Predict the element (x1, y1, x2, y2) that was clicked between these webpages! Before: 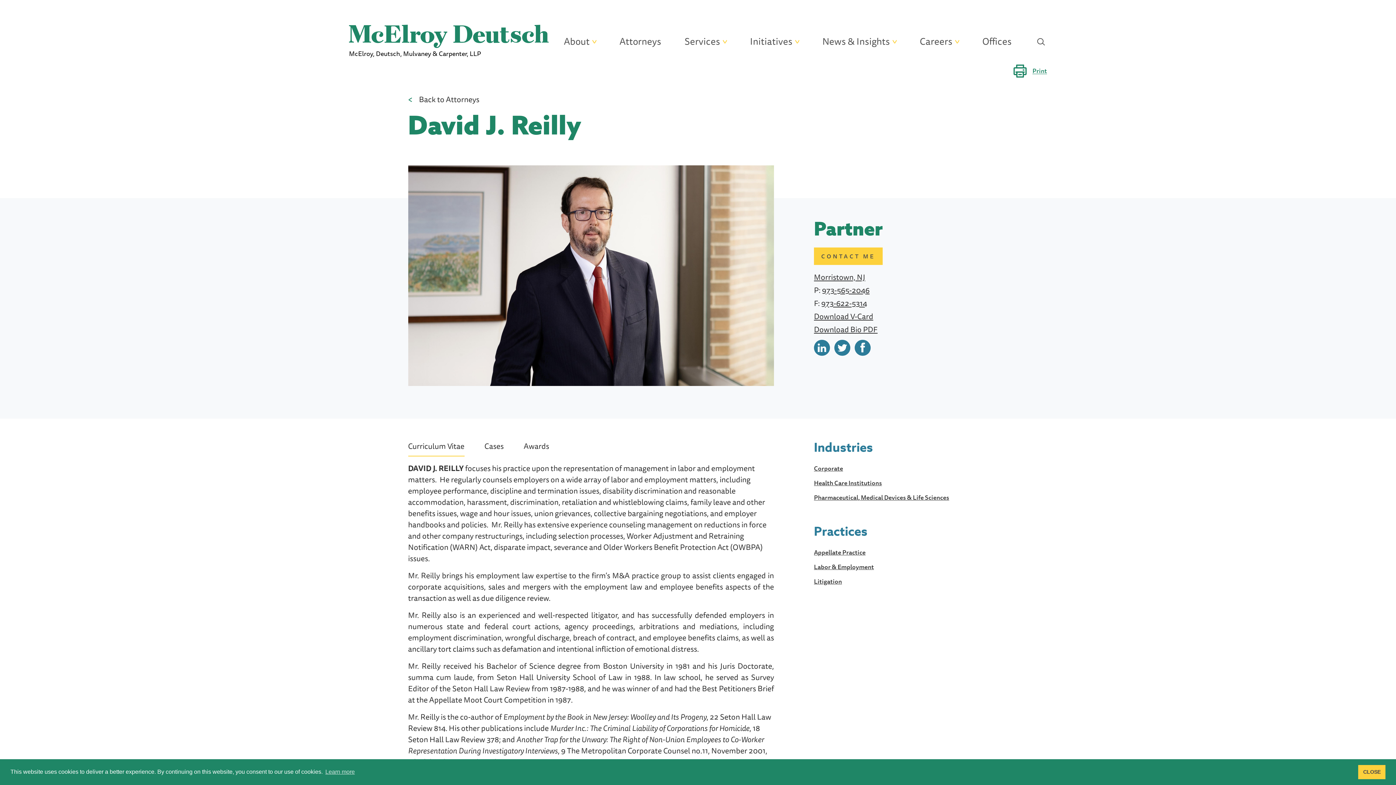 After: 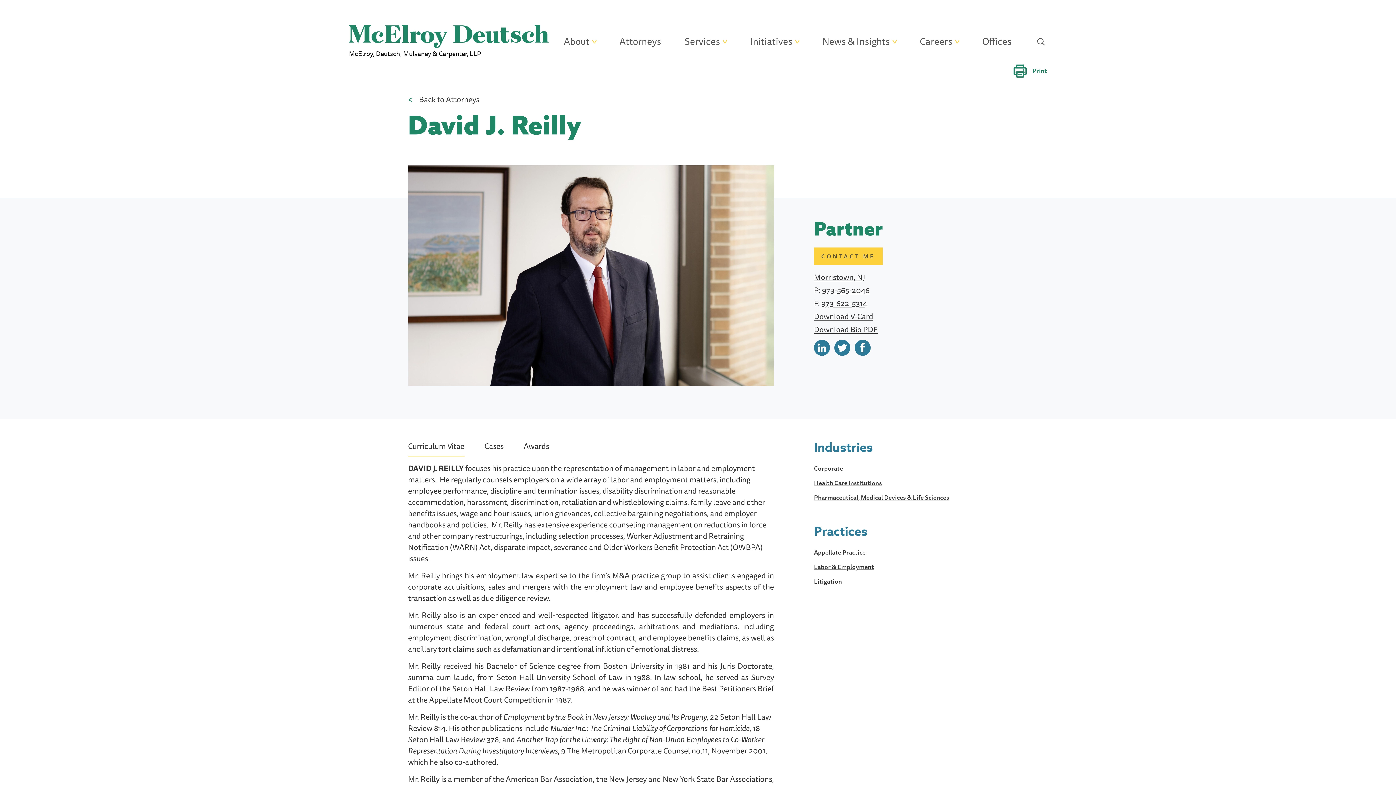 Action: label: dismiss cookie message bbox: (1358, 765, 1385, 779)